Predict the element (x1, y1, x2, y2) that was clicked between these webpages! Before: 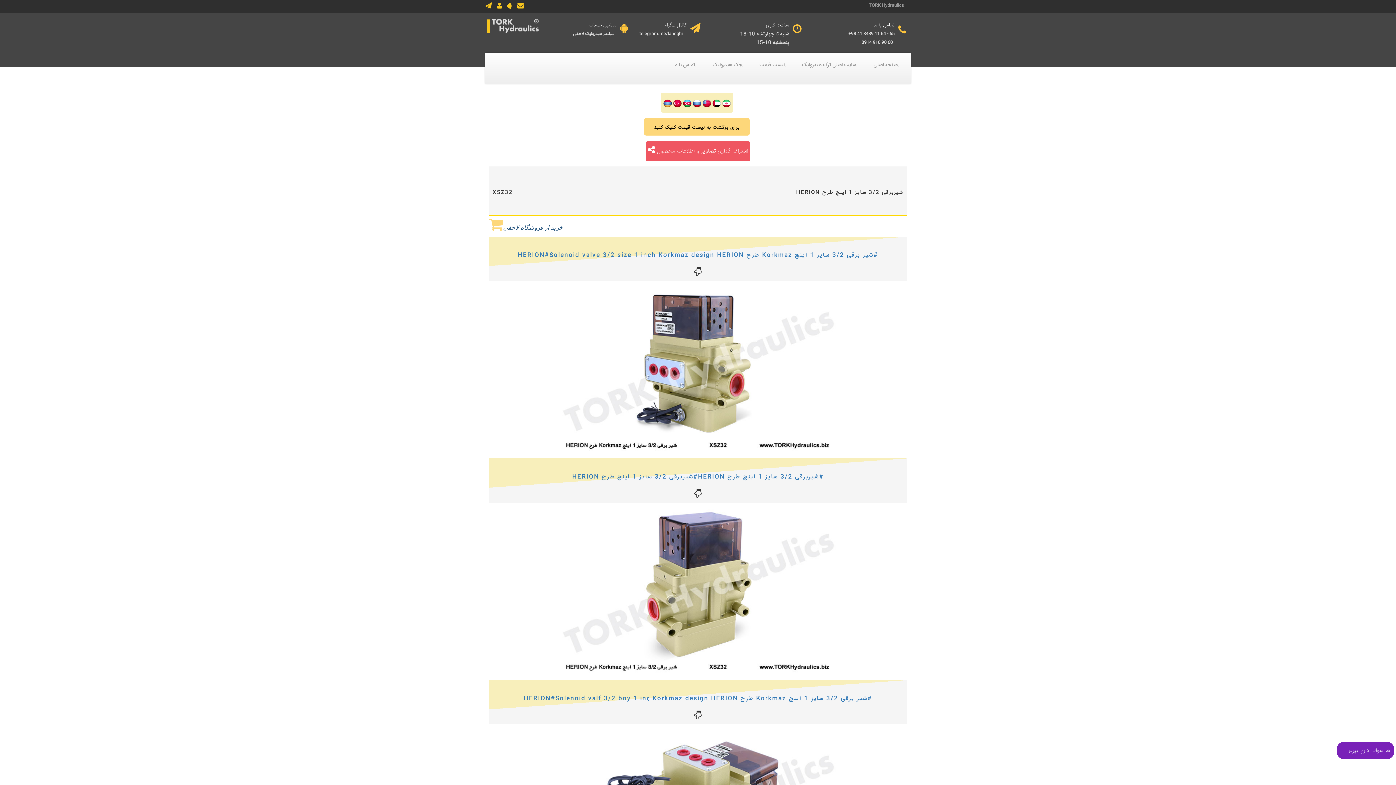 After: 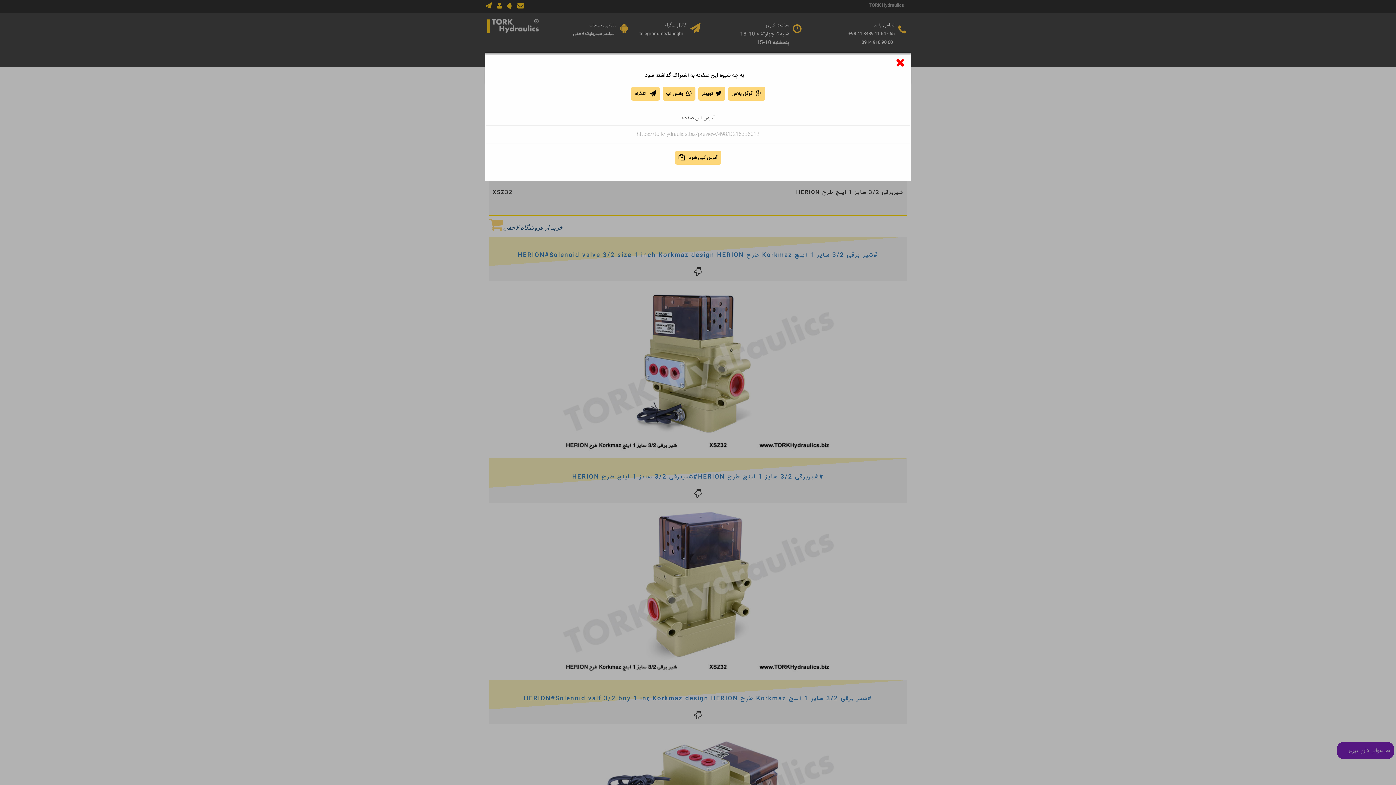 Action: label:  اشتراک گذاری تصاویر و اطلاعات محصول bbox: (645, 141, 750, 161)